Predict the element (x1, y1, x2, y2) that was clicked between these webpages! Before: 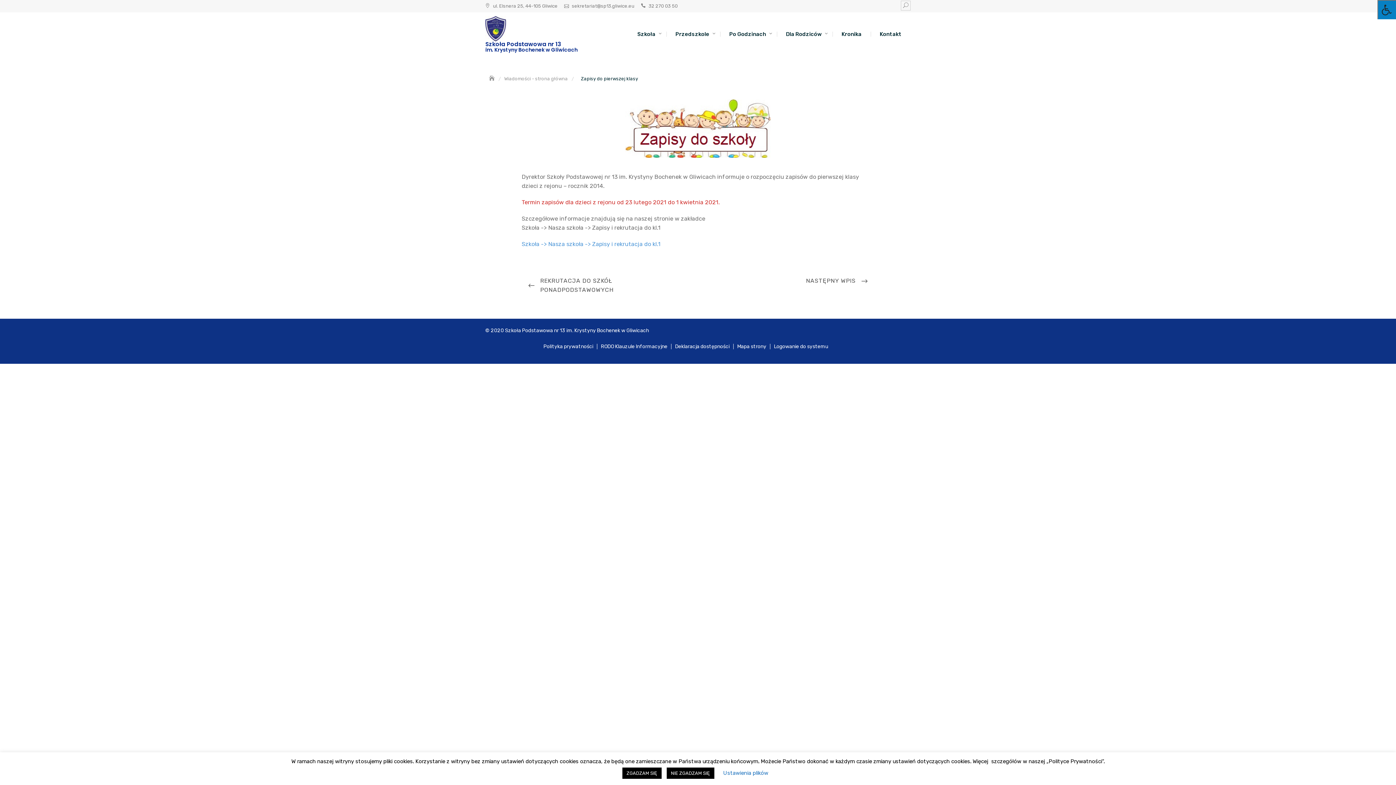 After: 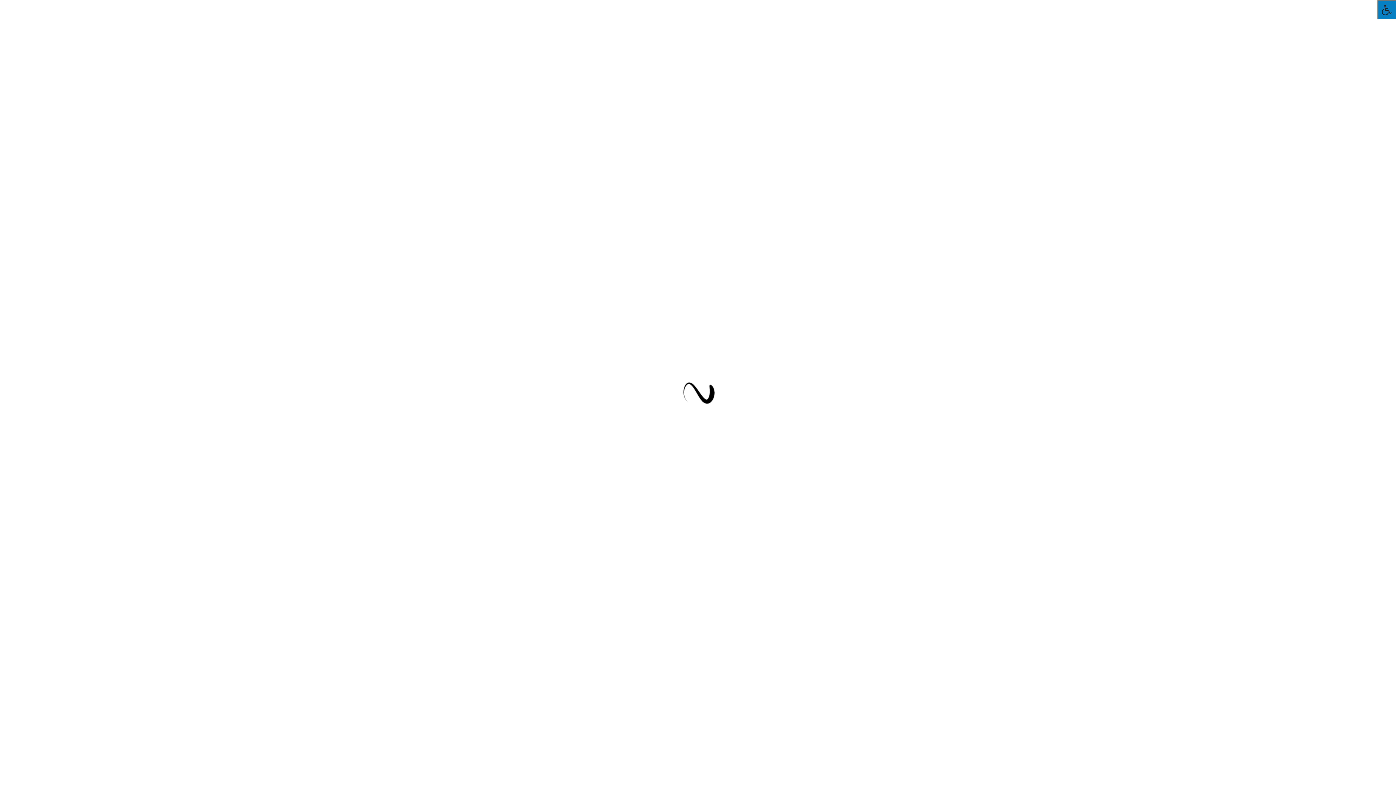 Action: label: Kronika bbox: (832, 26, 870, 42)